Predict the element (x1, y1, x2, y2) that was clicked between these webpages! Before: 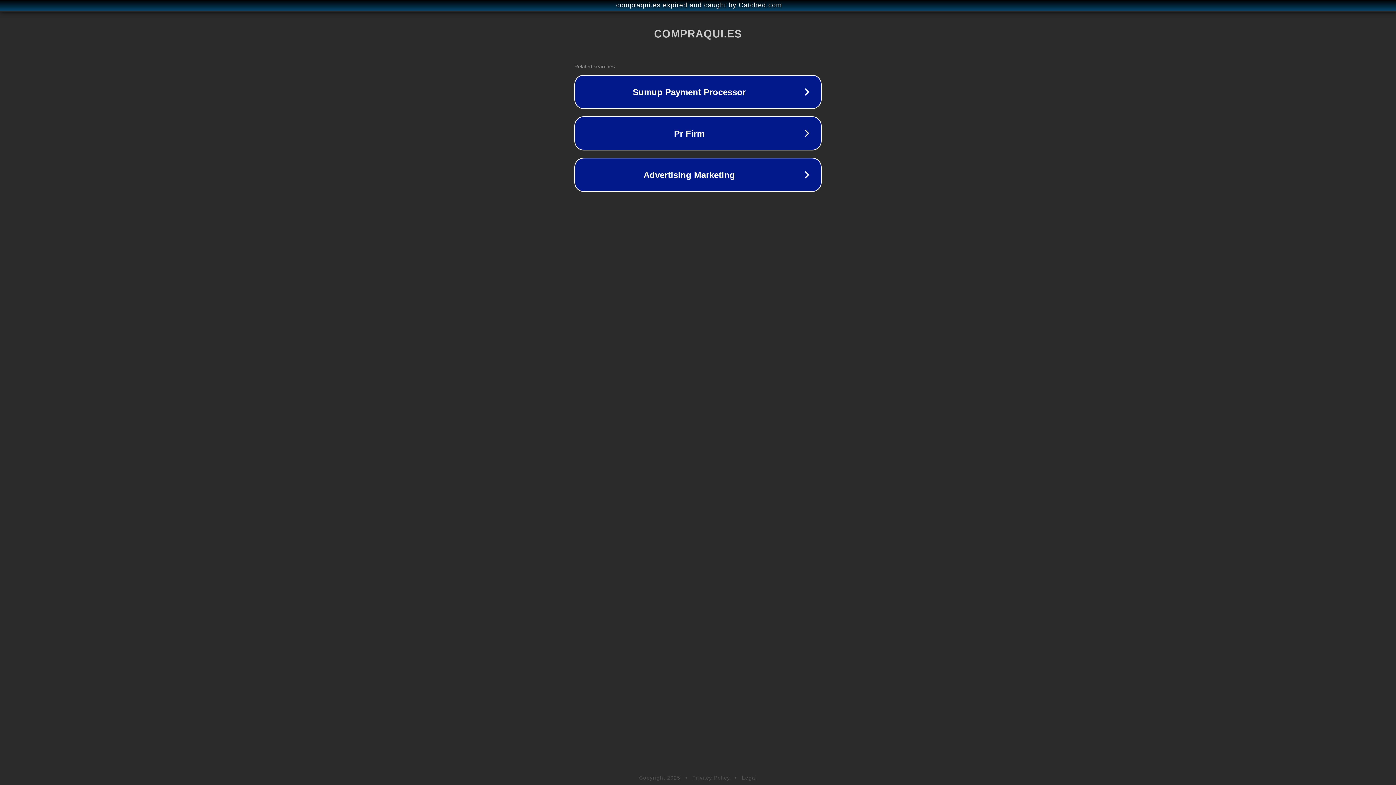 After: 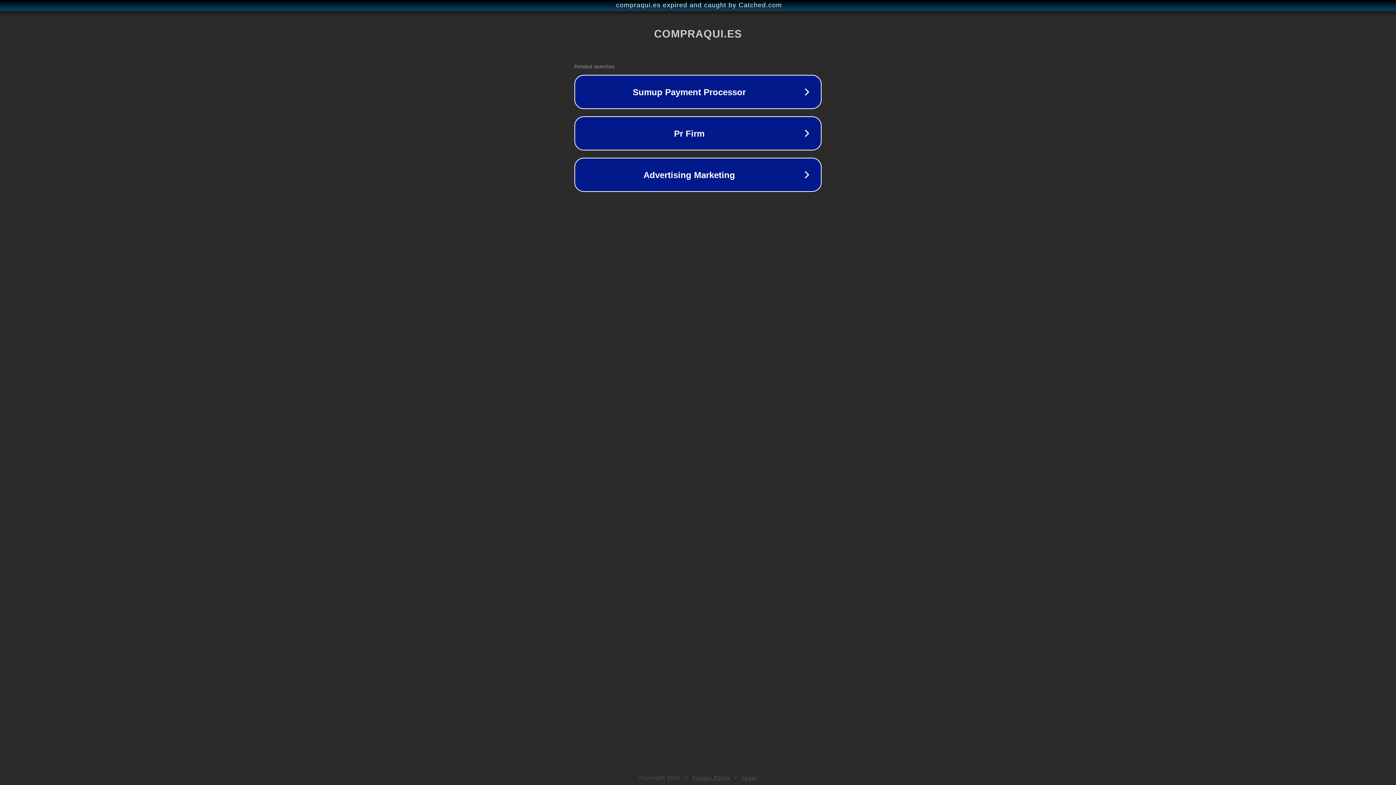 Action: bbox: (742, 775, 757, 781) label: Legal